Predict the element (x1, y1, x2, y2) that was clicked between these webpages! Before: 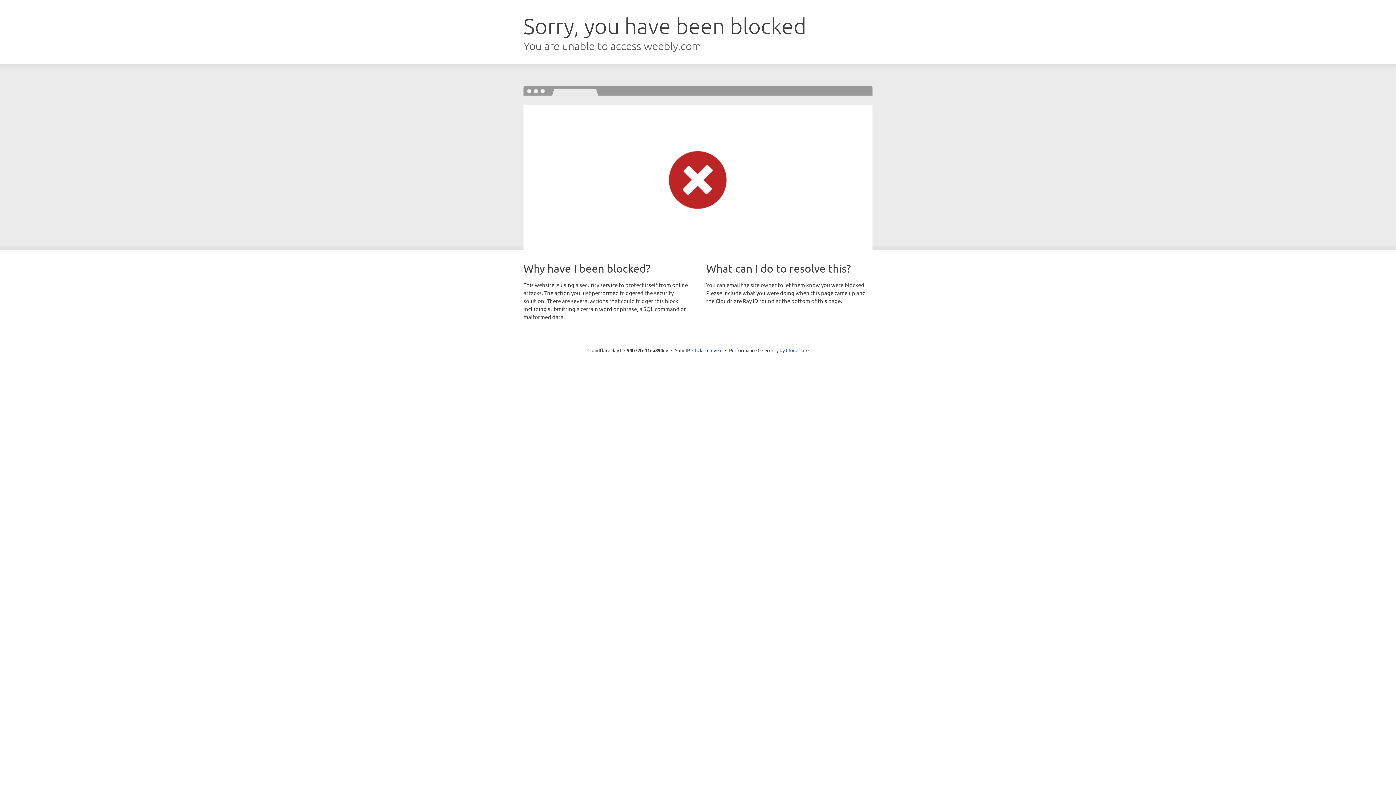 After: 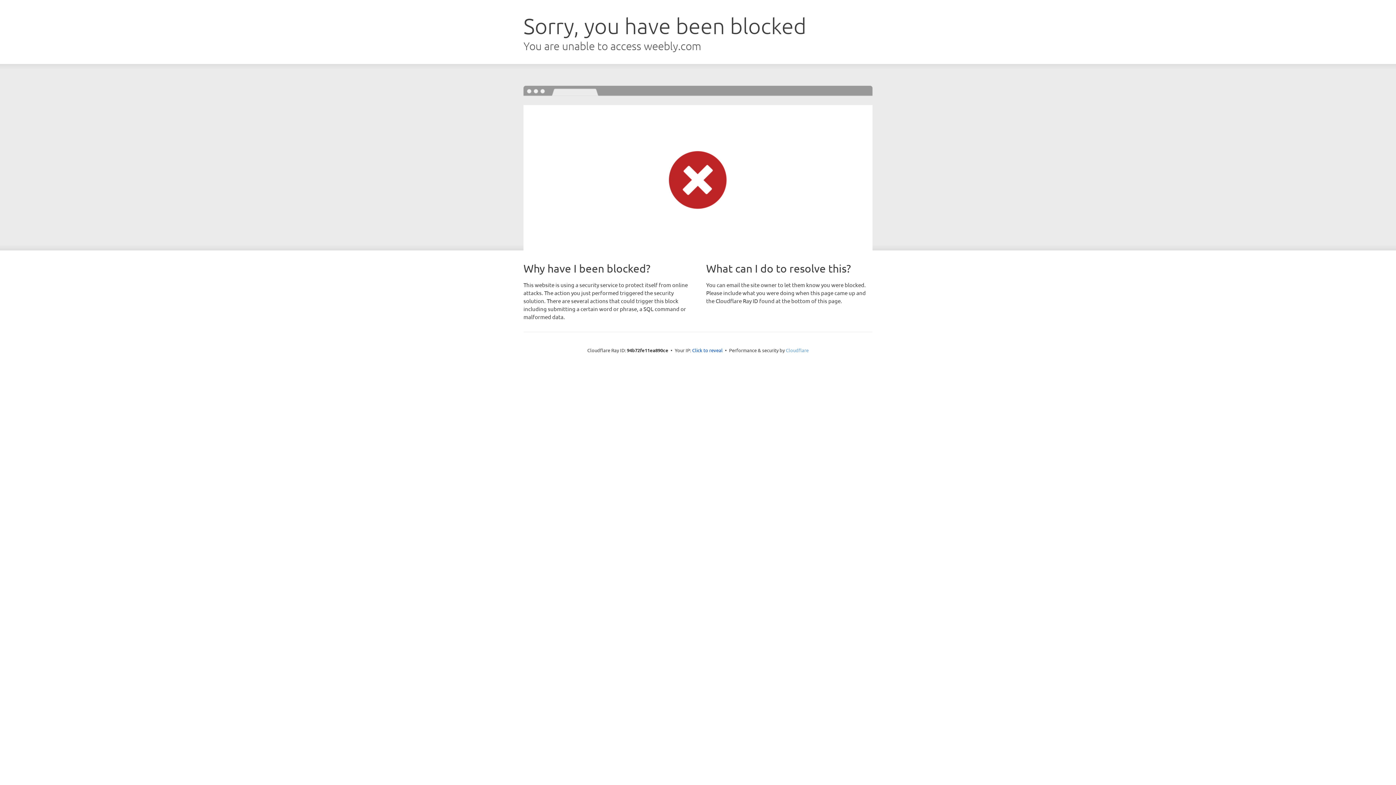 Action: label: Cloudflare bbox: (786, 347, 808, 353)